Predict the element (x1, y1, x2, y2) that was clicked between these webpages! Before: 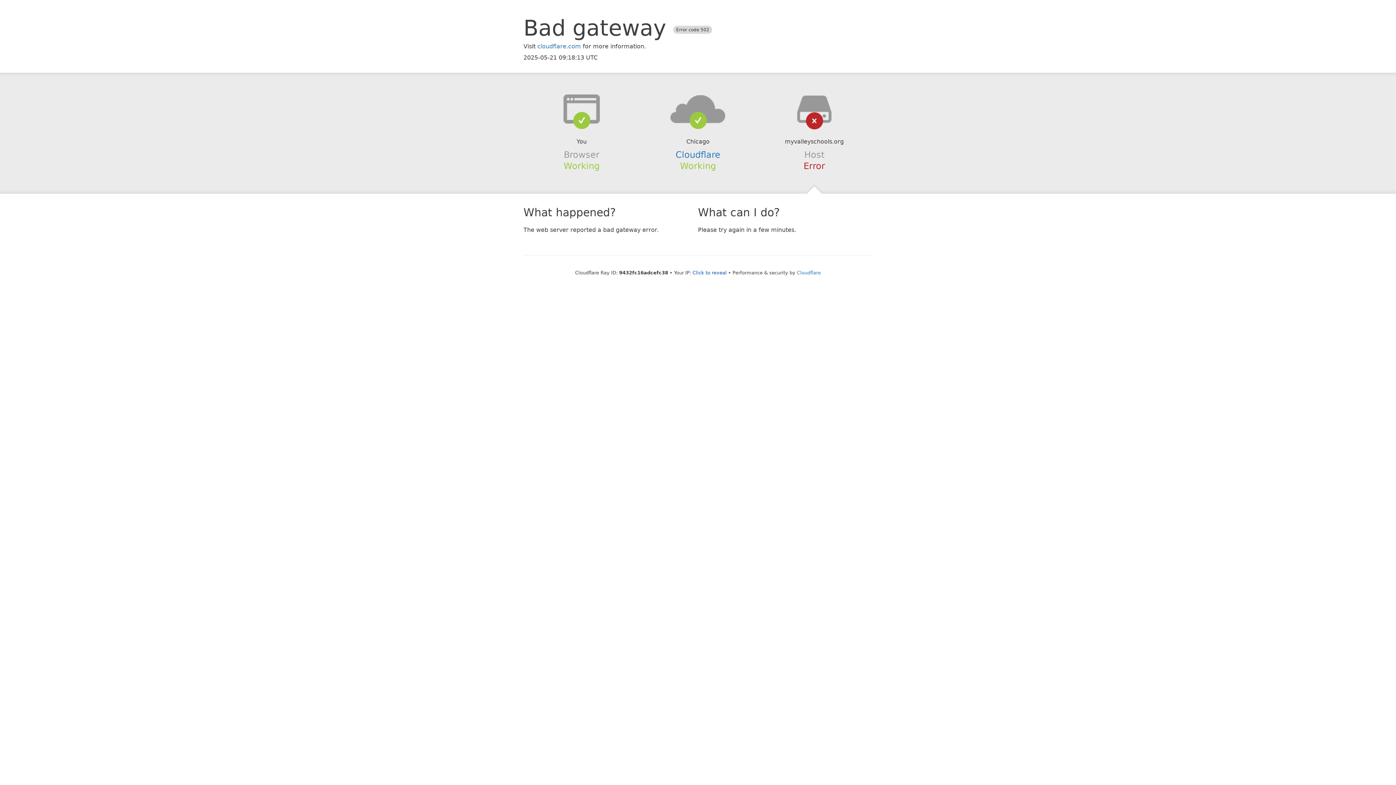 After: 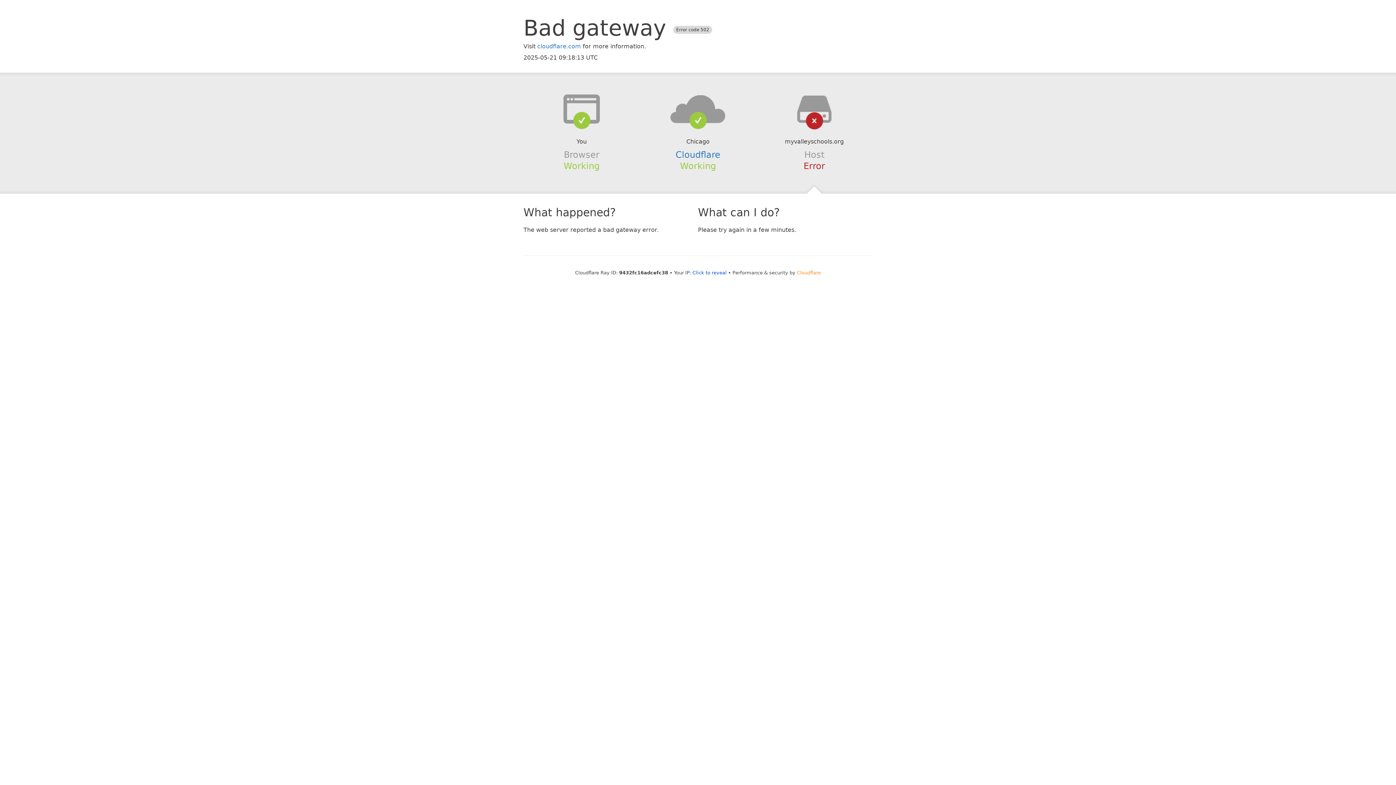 Action: label: Cloudflare bbox: (797, 270, 821, 275)